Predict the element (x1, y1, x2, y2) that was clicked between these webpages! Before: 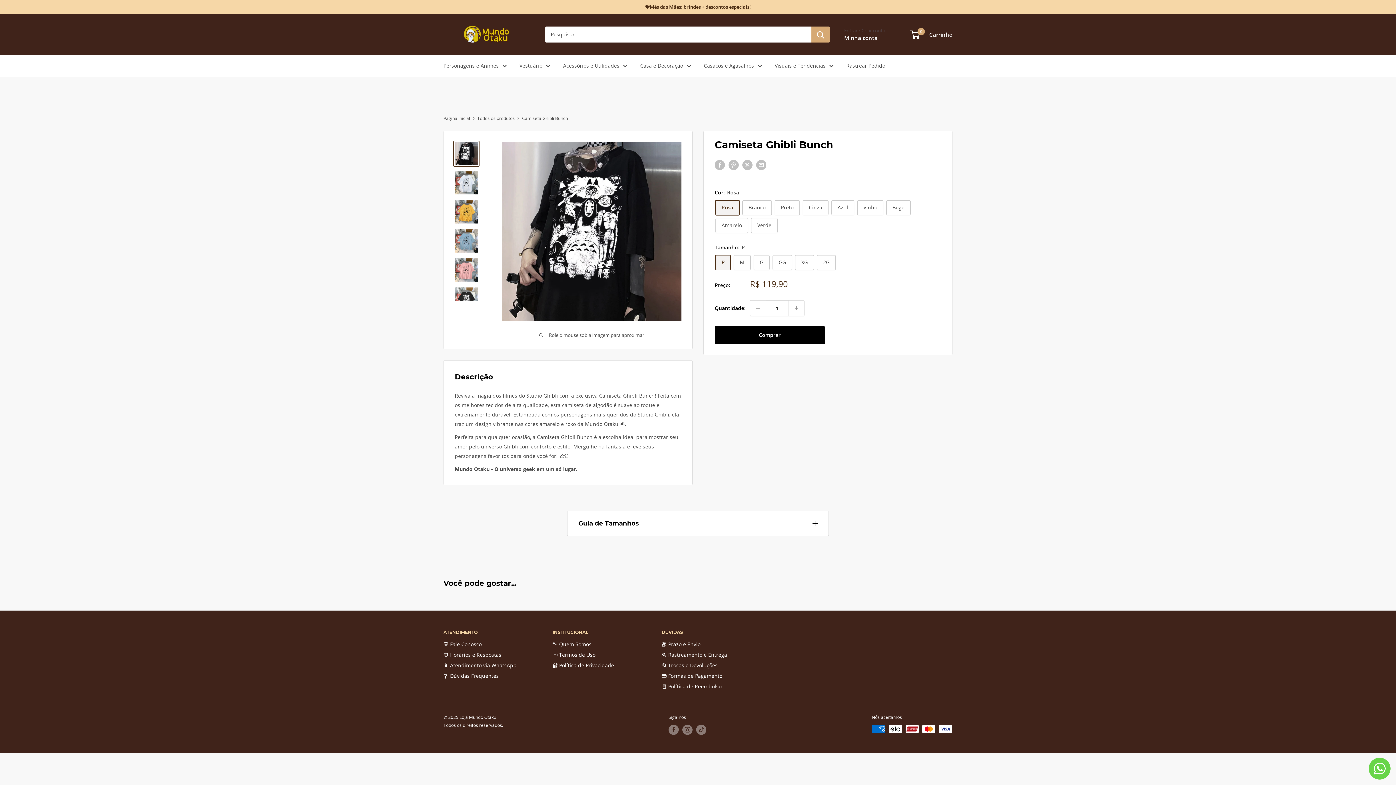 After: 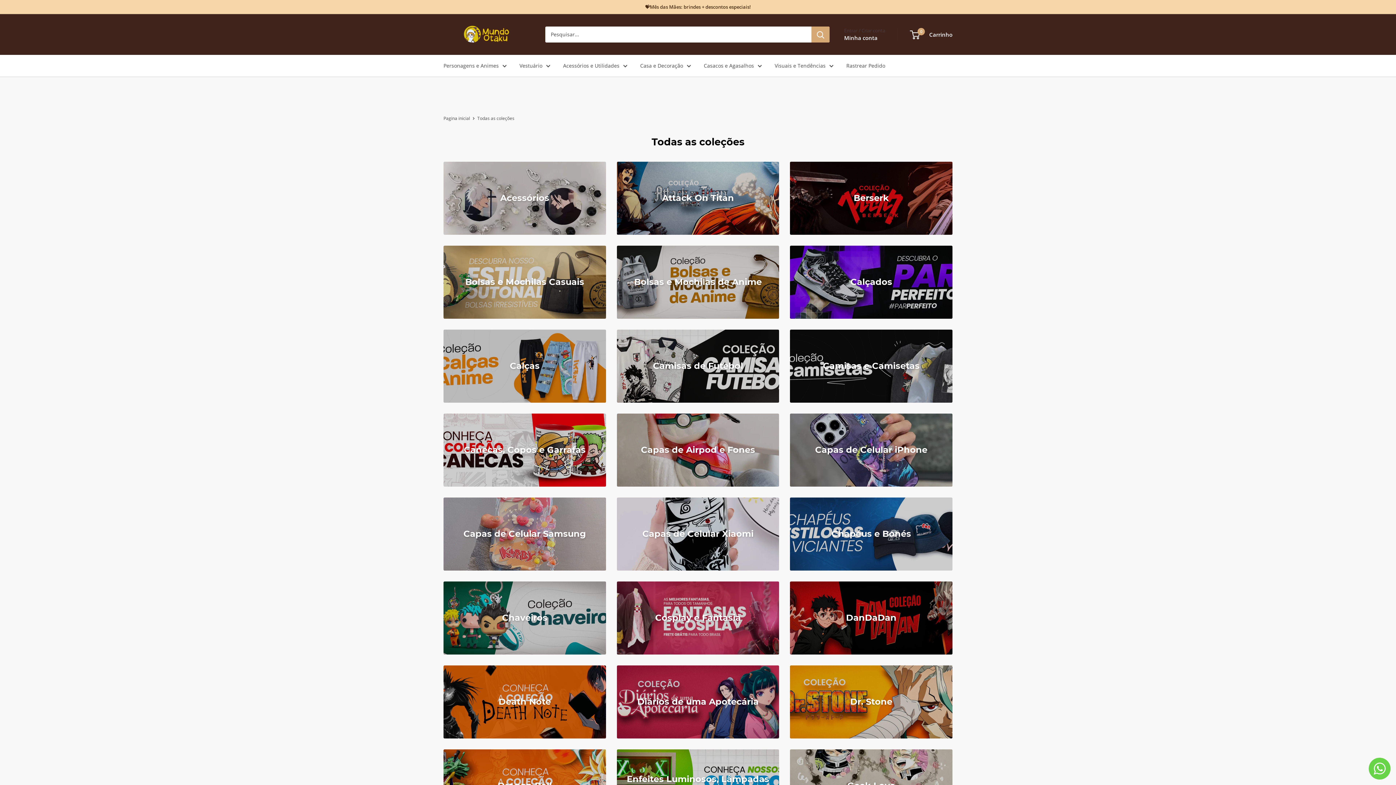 Action: label: Vestuário bbox: (519, 61, 550, 70)